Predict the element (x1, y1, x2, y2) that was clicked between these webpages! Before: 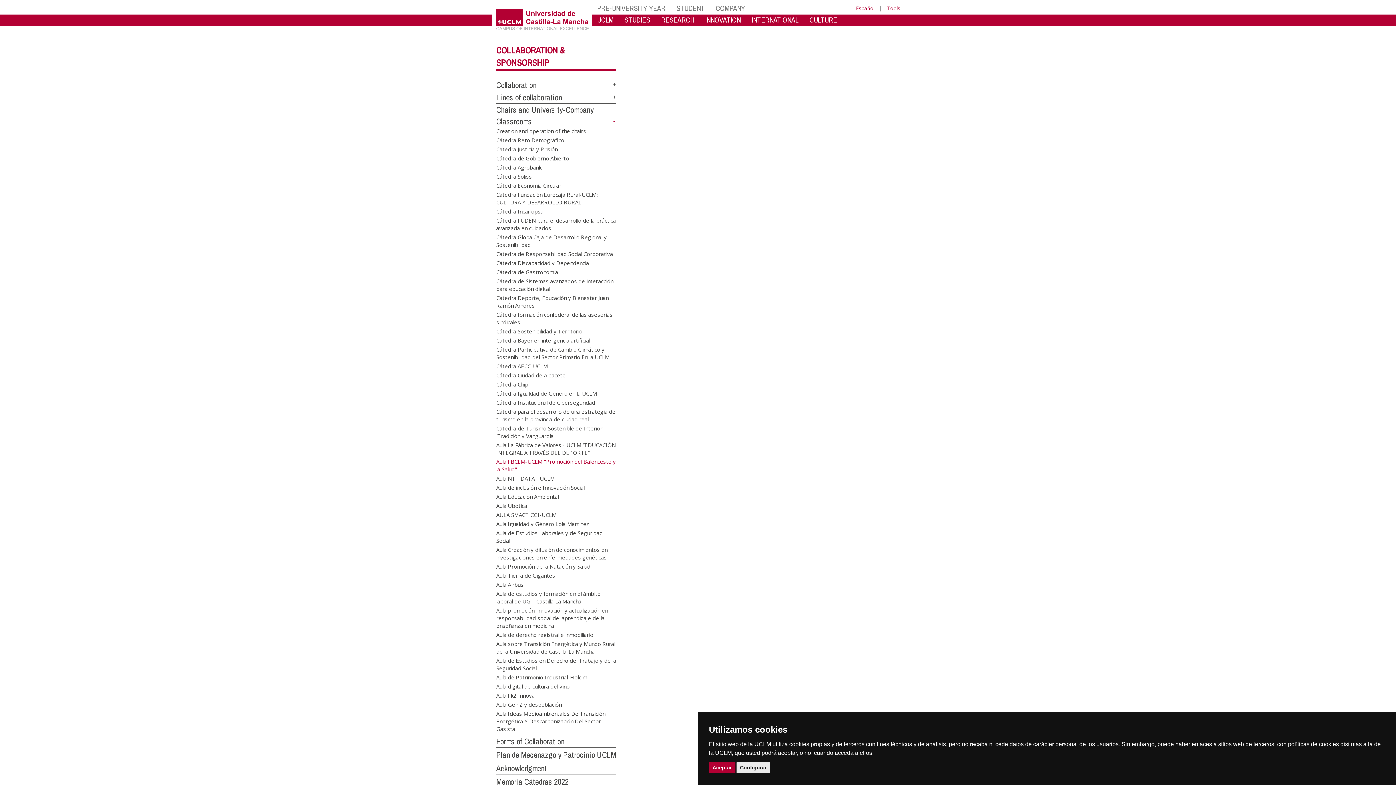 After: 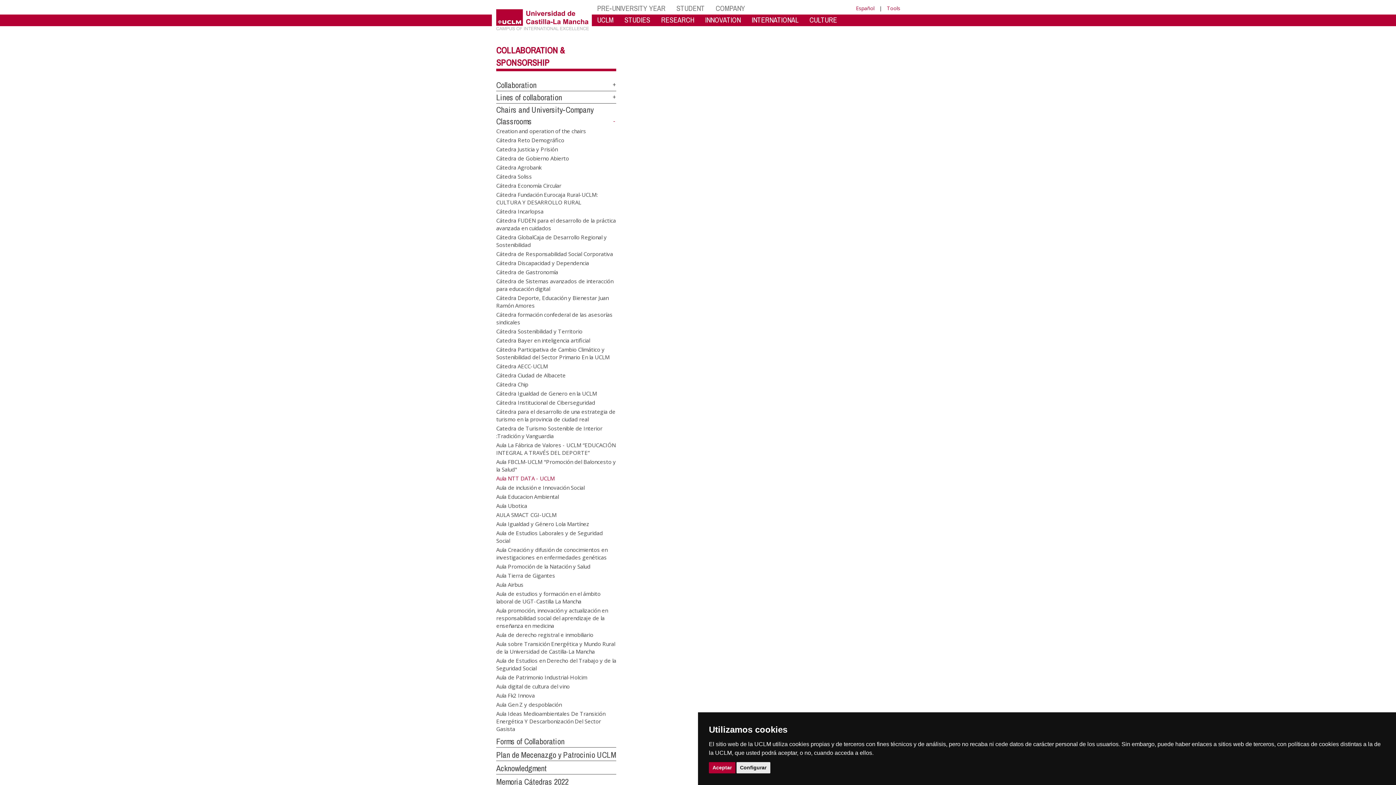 Action: label: Aula NTT DATA - UCLM bbox: (496, 473, 554, 482)